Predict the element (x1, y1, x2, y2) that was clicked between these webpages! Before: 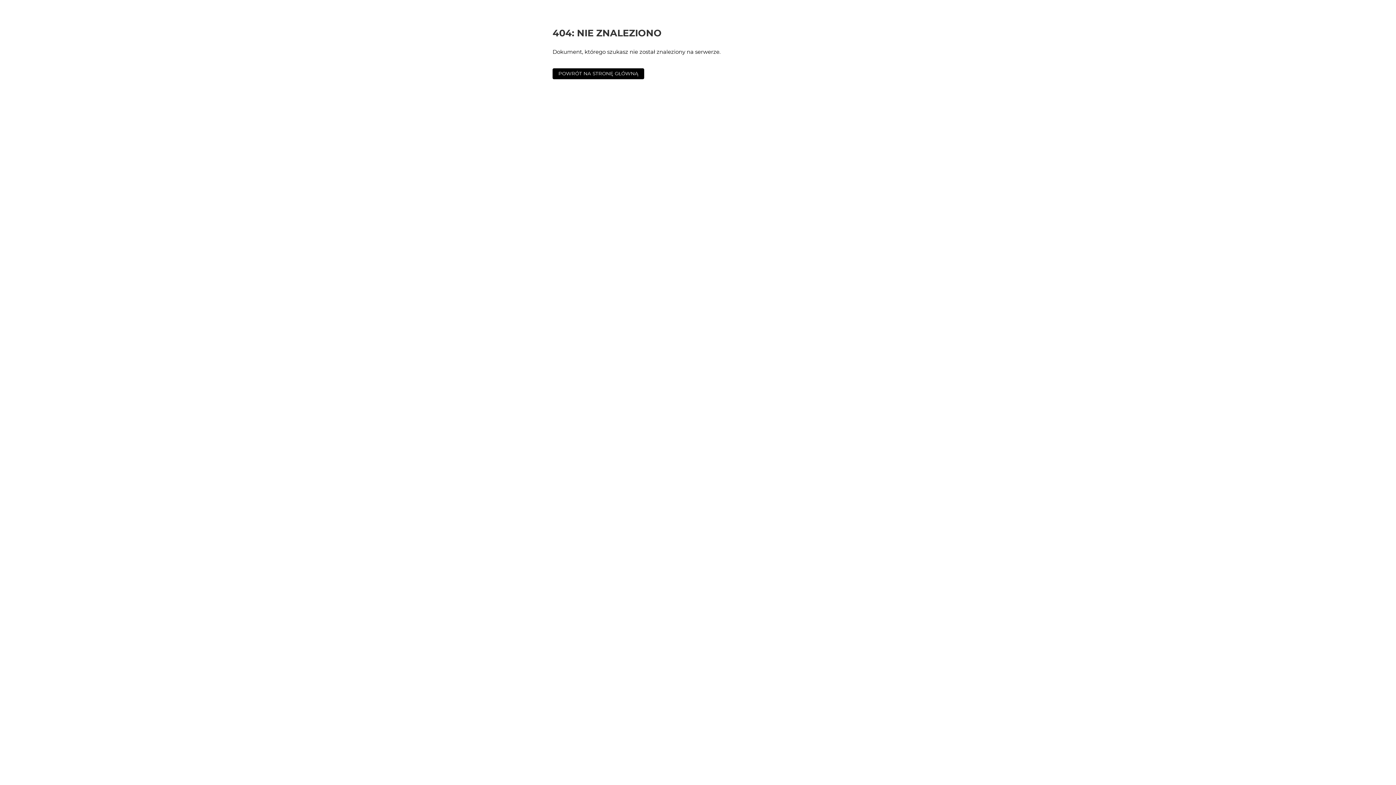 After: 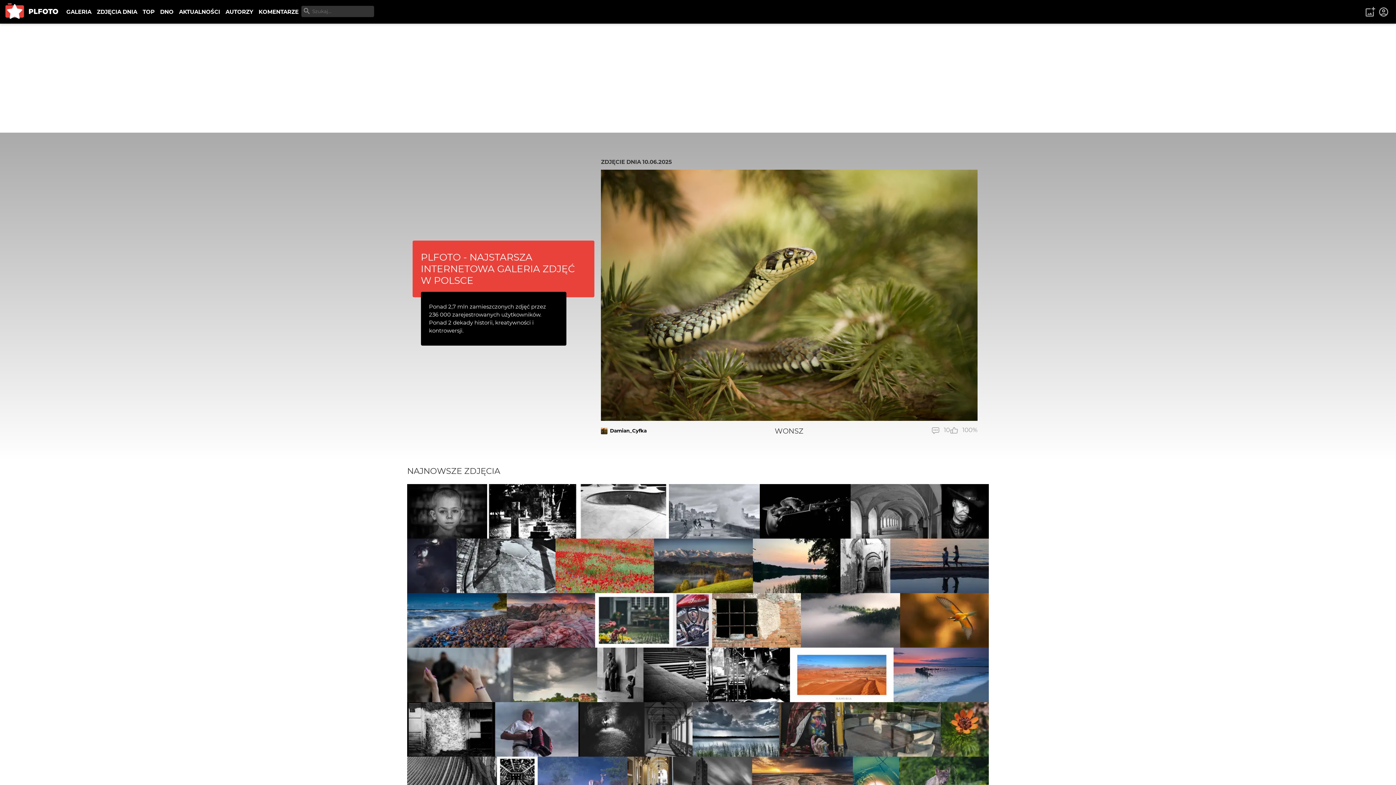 Action: label: POWRÓT NA STRONĘ GŁÓWNĄ bbox: (552, 68, 644, 79)